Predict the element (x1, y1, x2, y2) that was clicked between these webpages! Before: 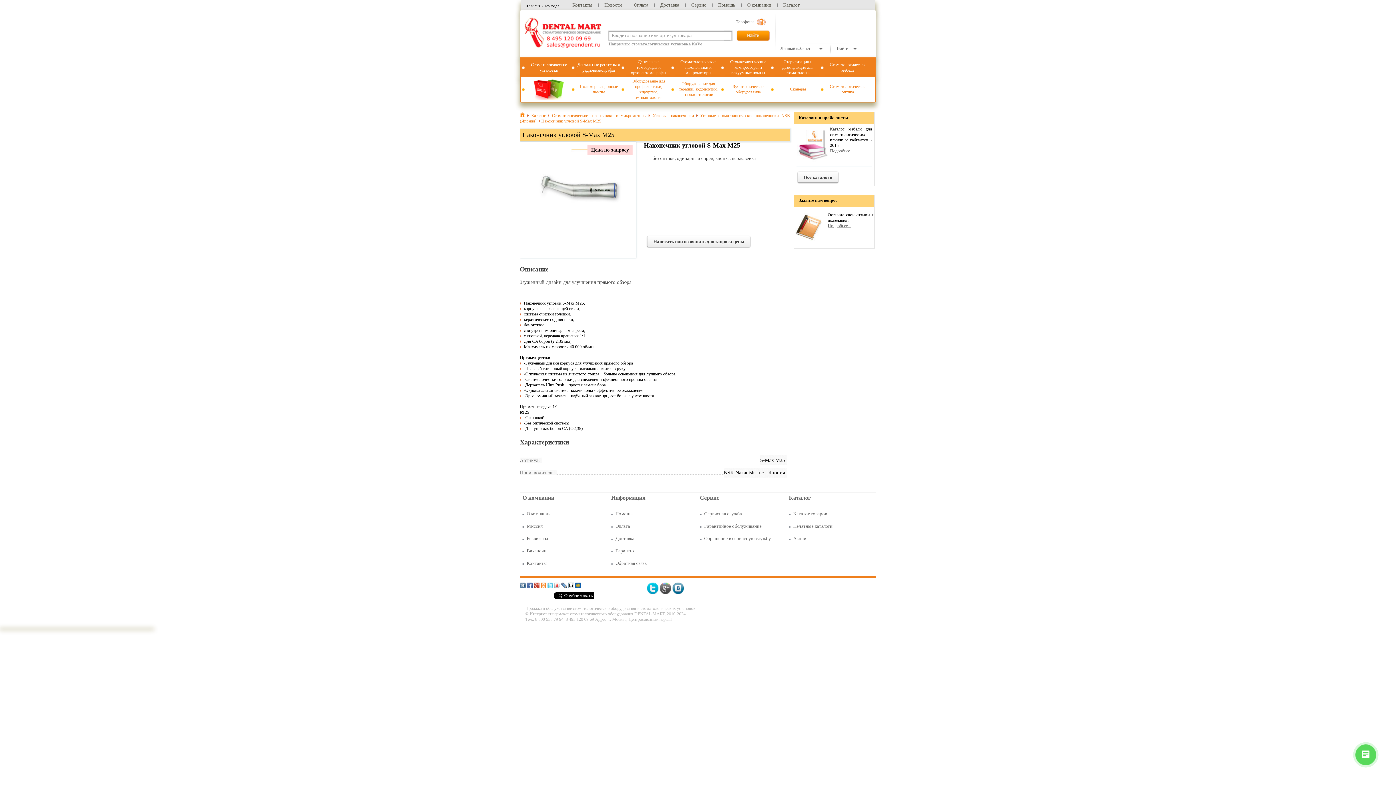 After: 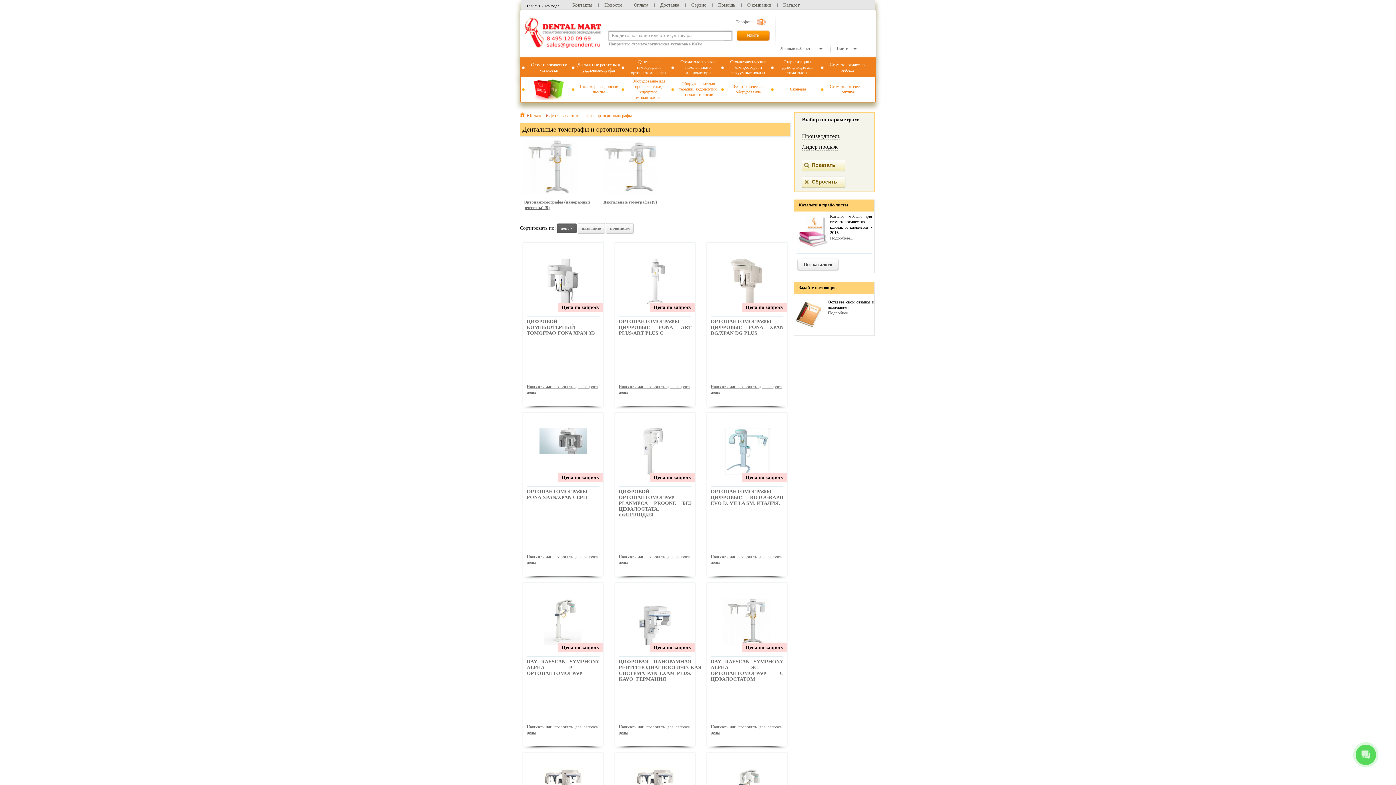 Action: bbox: (620, 58, 670, 76) label: Дентальные томографы и ортопантомографы